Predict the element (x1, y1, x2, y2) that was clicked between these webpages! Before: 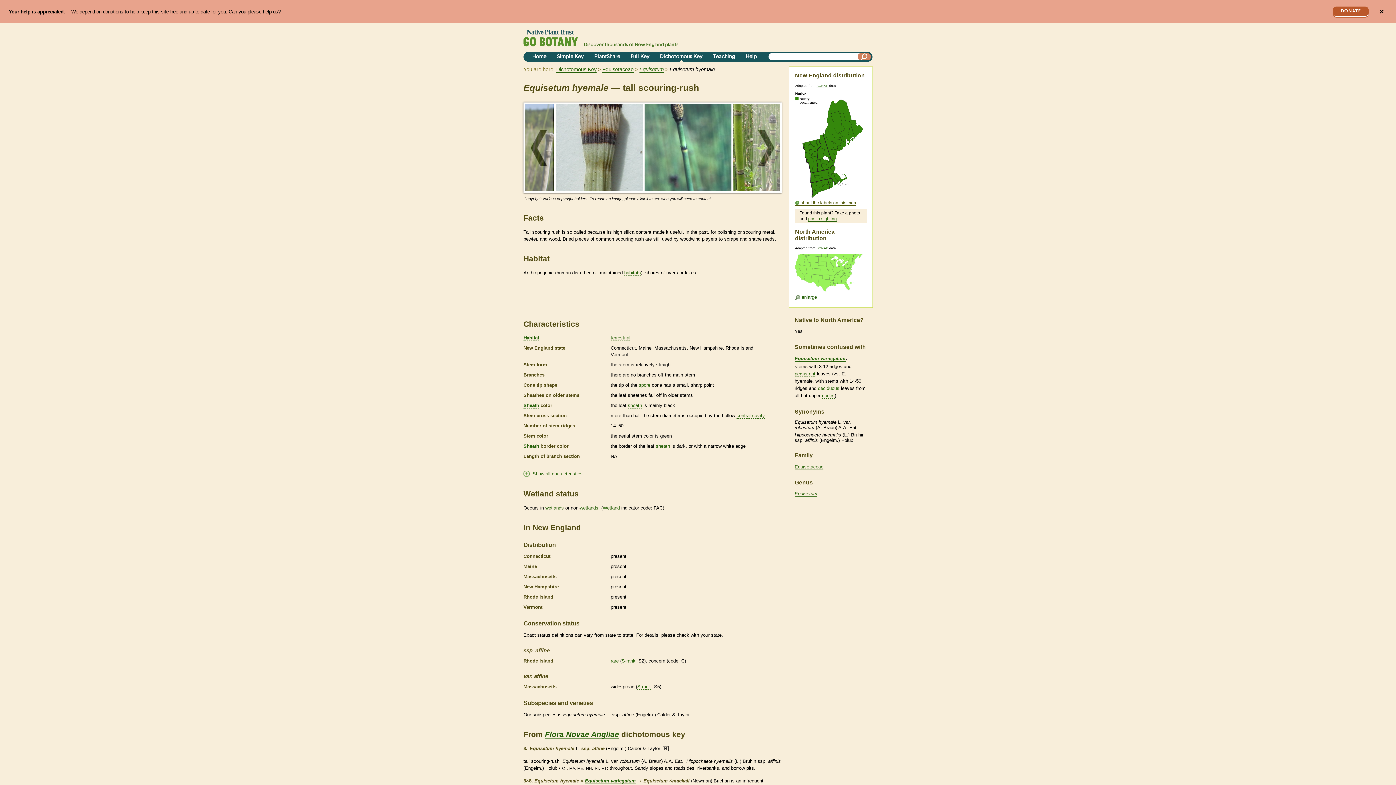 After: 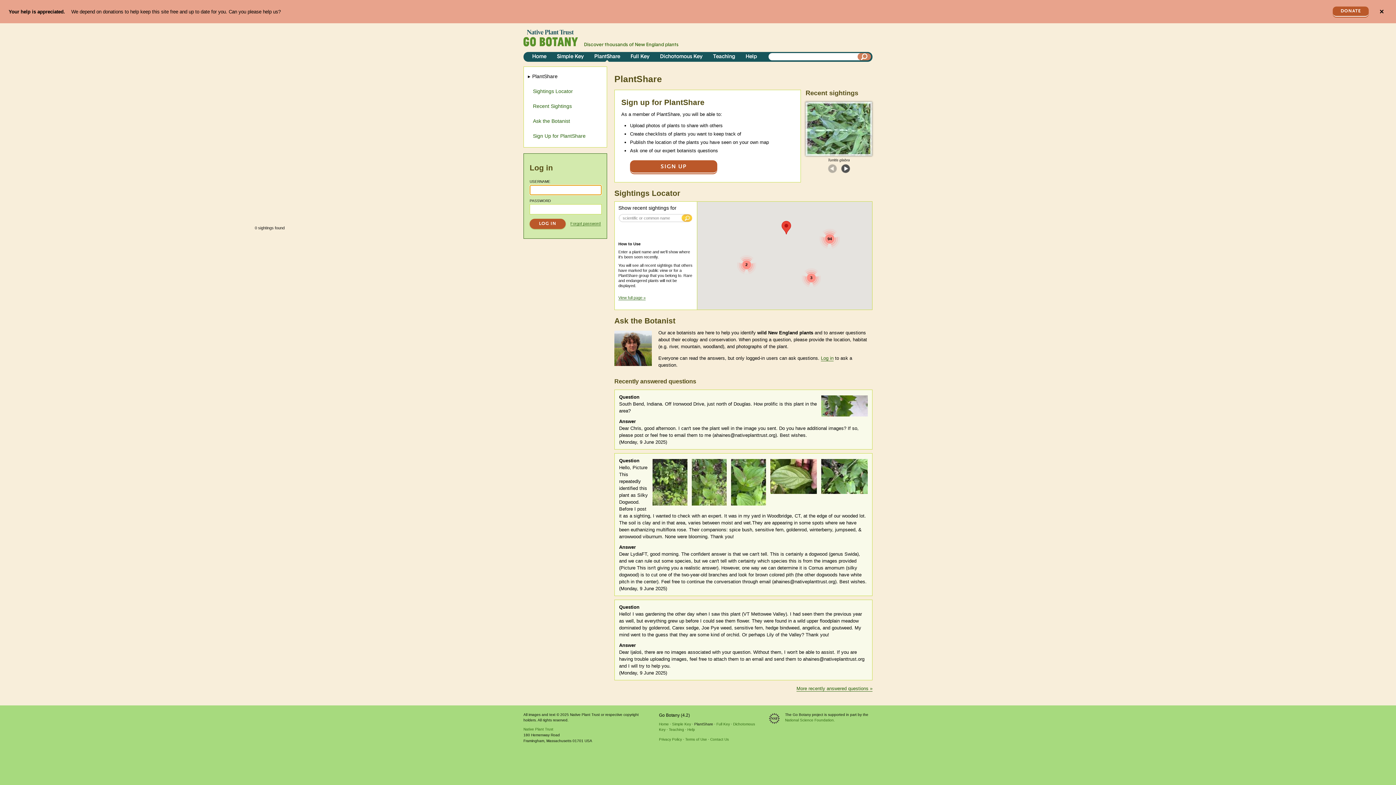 Action: label: post a sighting bbox: (808, 216, 837, 221)